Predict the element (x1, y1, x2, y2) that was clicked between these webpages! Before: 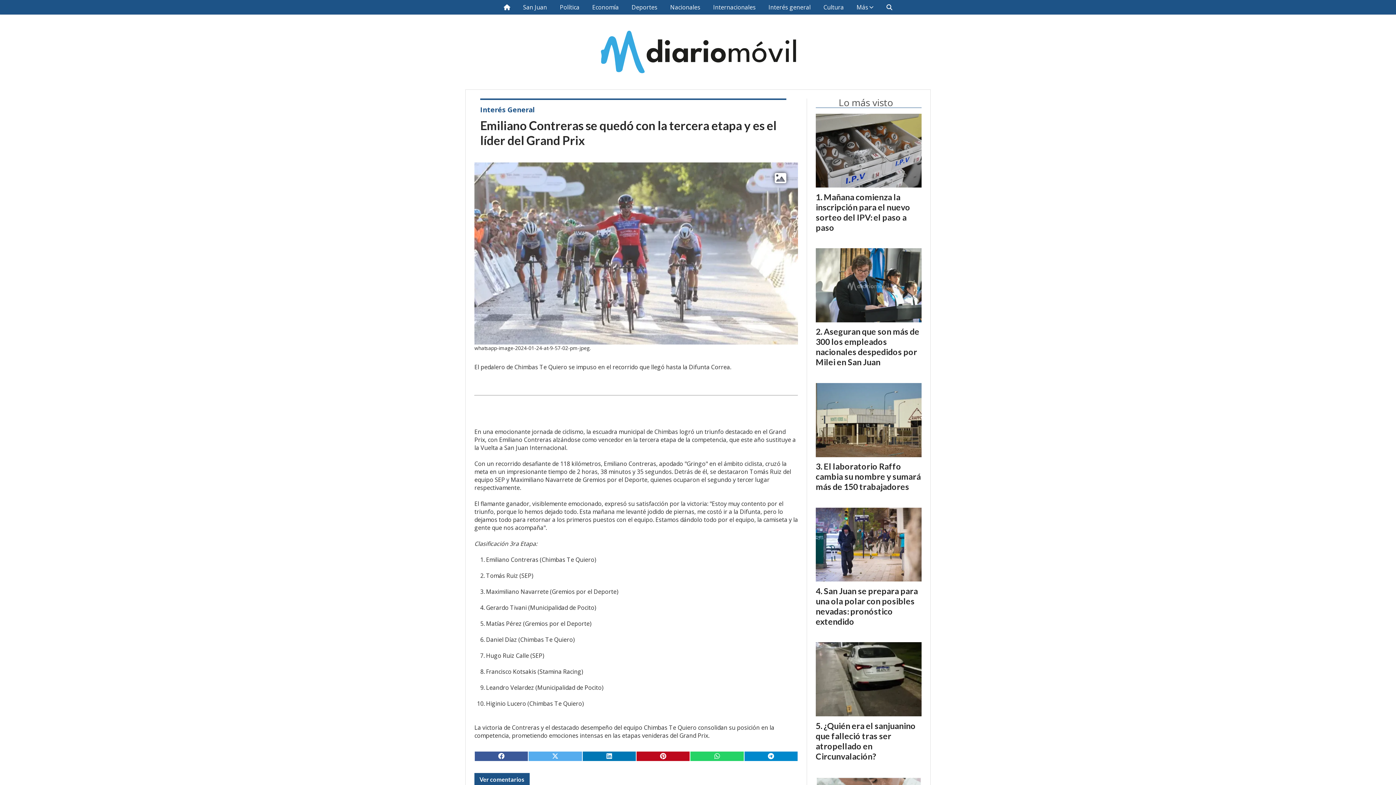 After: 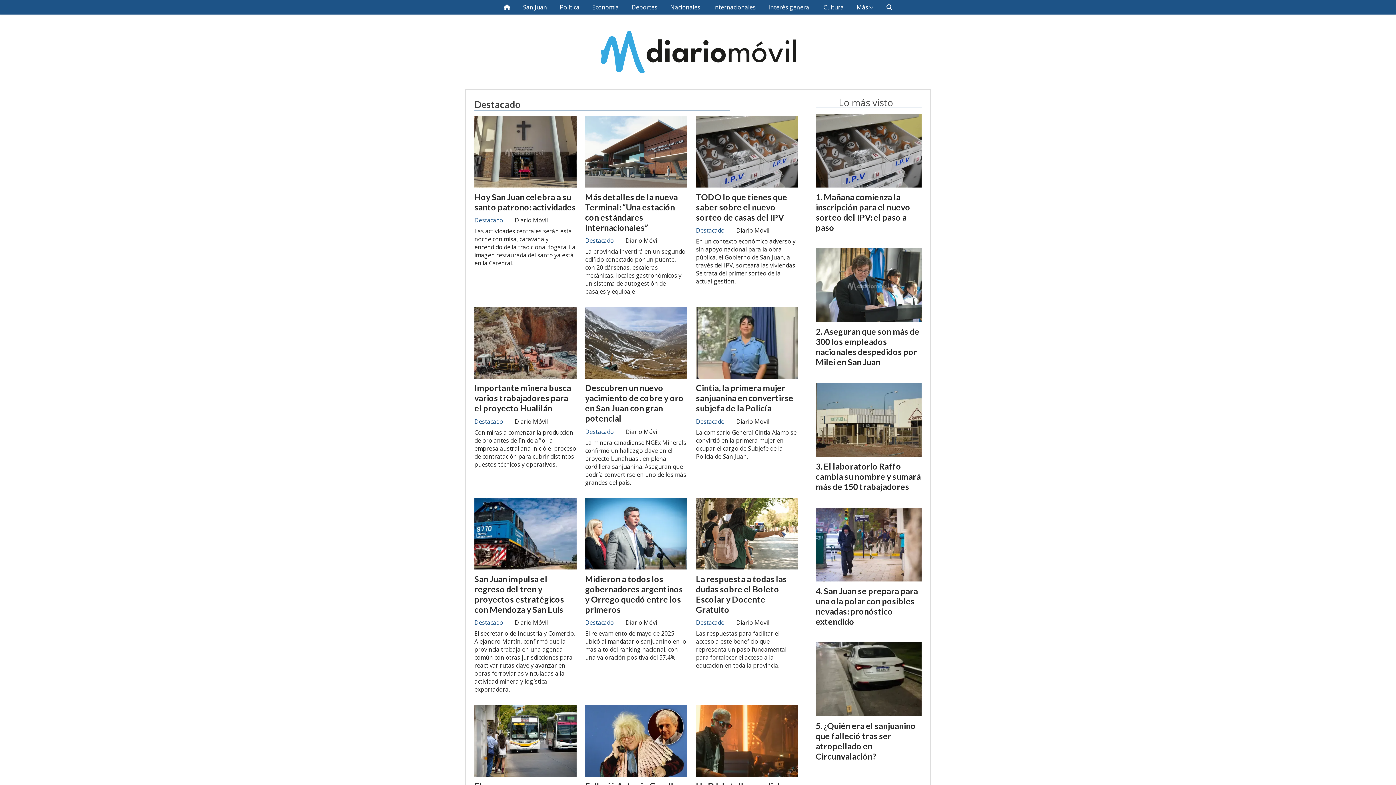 Action: label: Cultura bbox: (817, 0, 850, 14)